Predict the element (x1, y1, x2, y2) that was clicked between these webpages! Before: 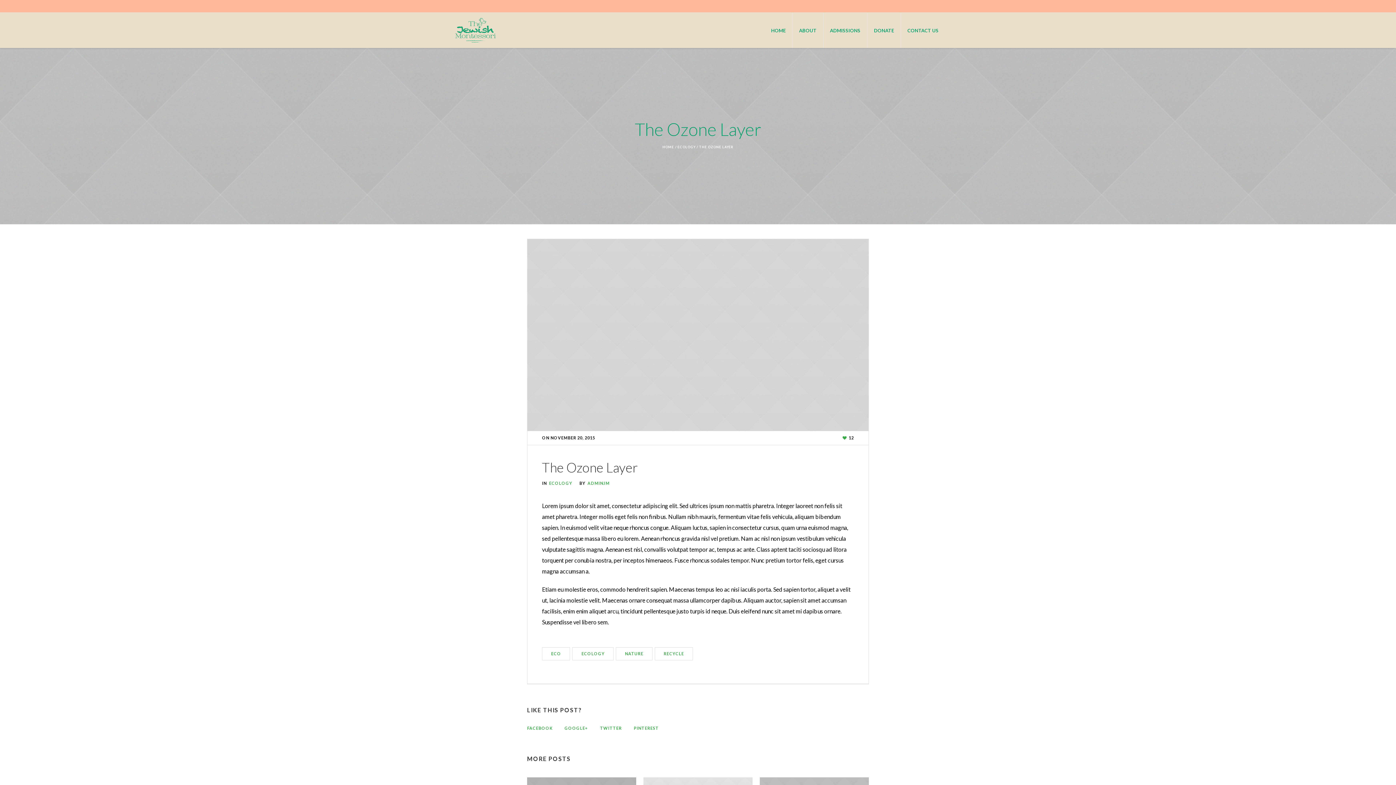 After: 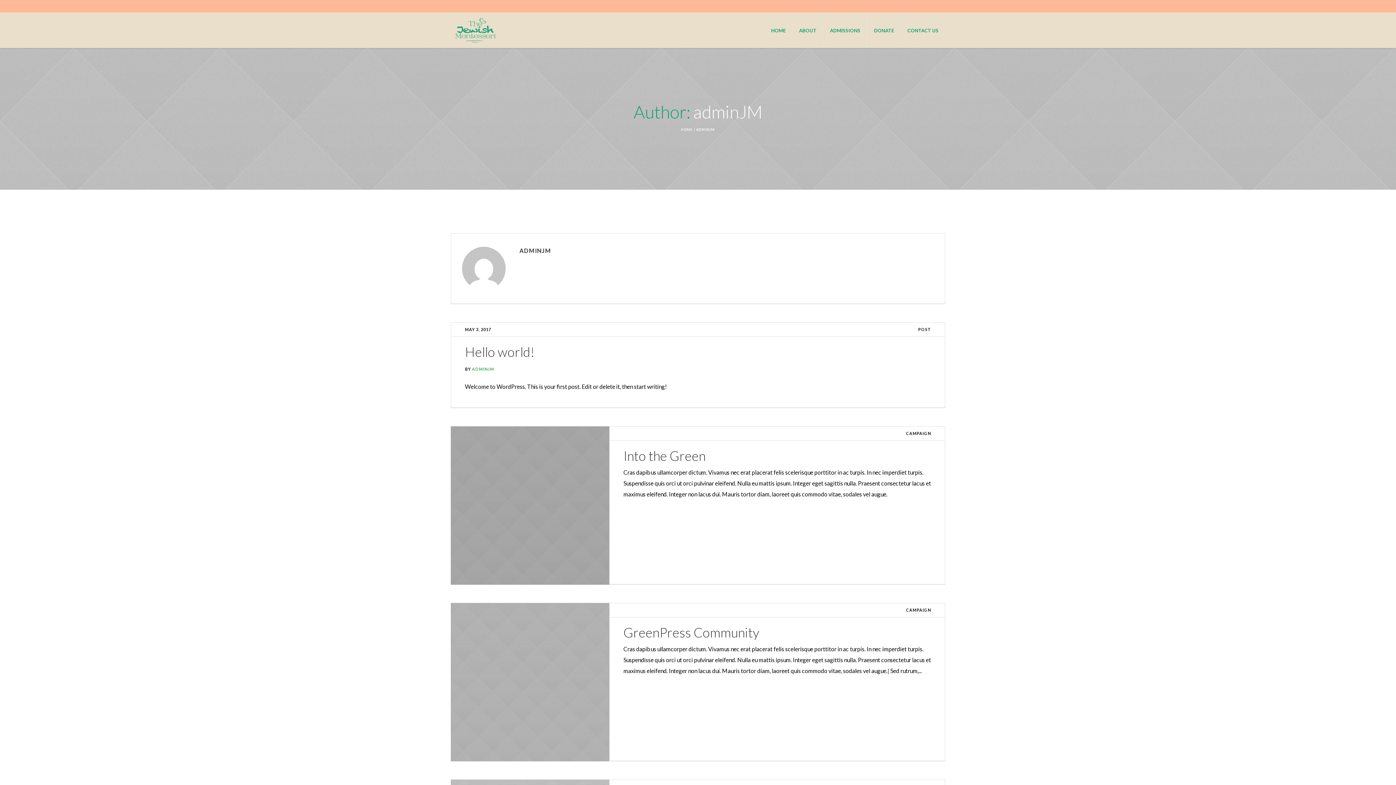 Action: bbox: (587, 480, 609, 485) label: ADMINJM